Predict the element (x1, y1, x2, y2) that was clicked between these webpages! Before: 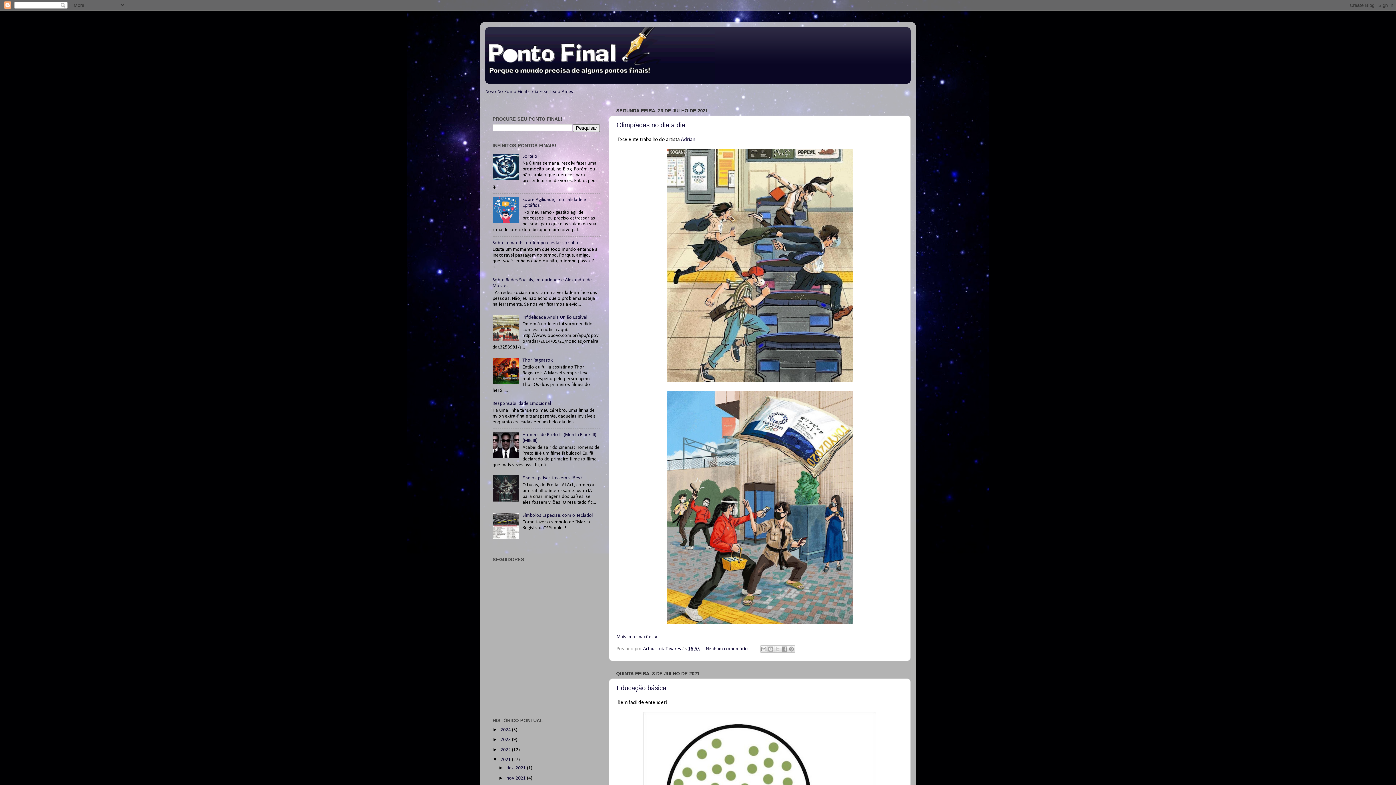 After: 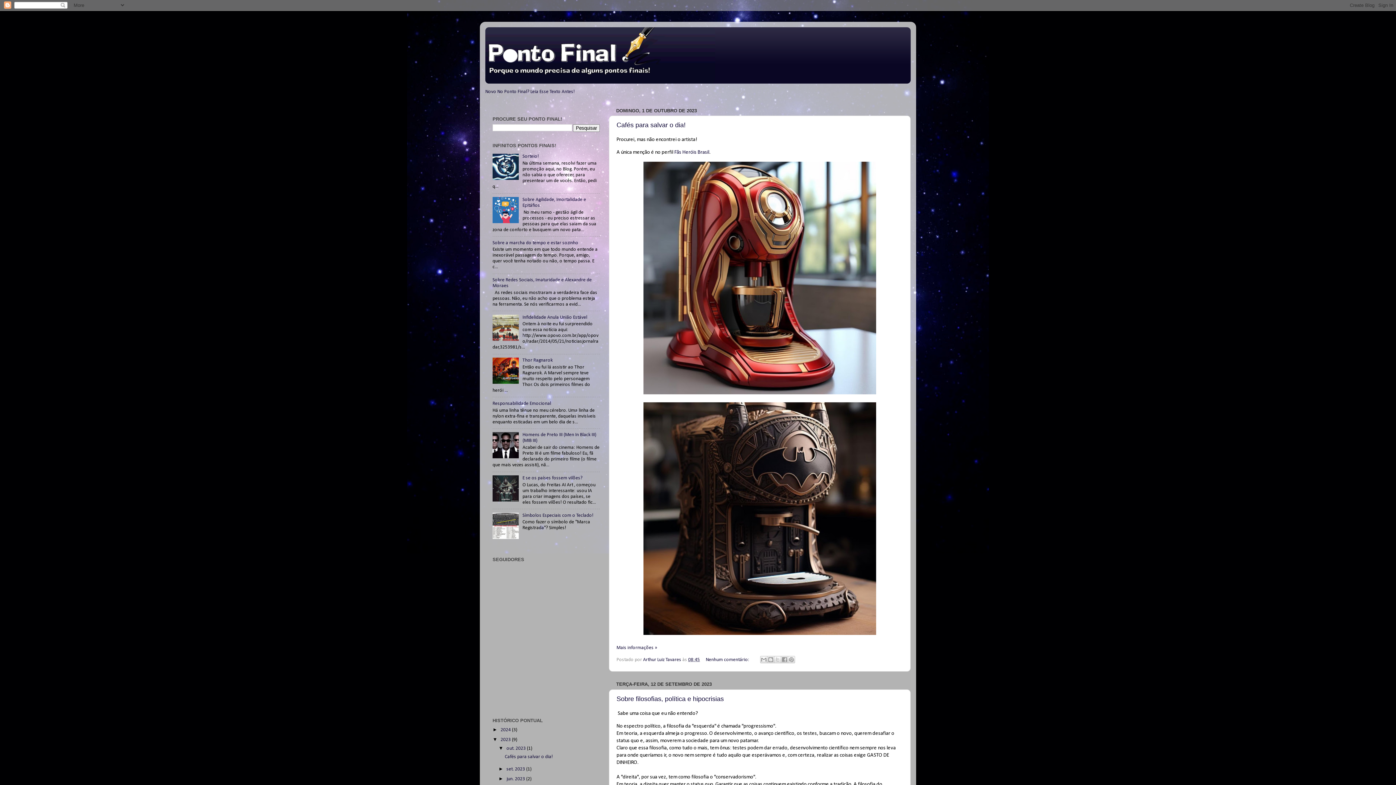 Action: label: 2023  bbox: (500, 737, 512, 742)